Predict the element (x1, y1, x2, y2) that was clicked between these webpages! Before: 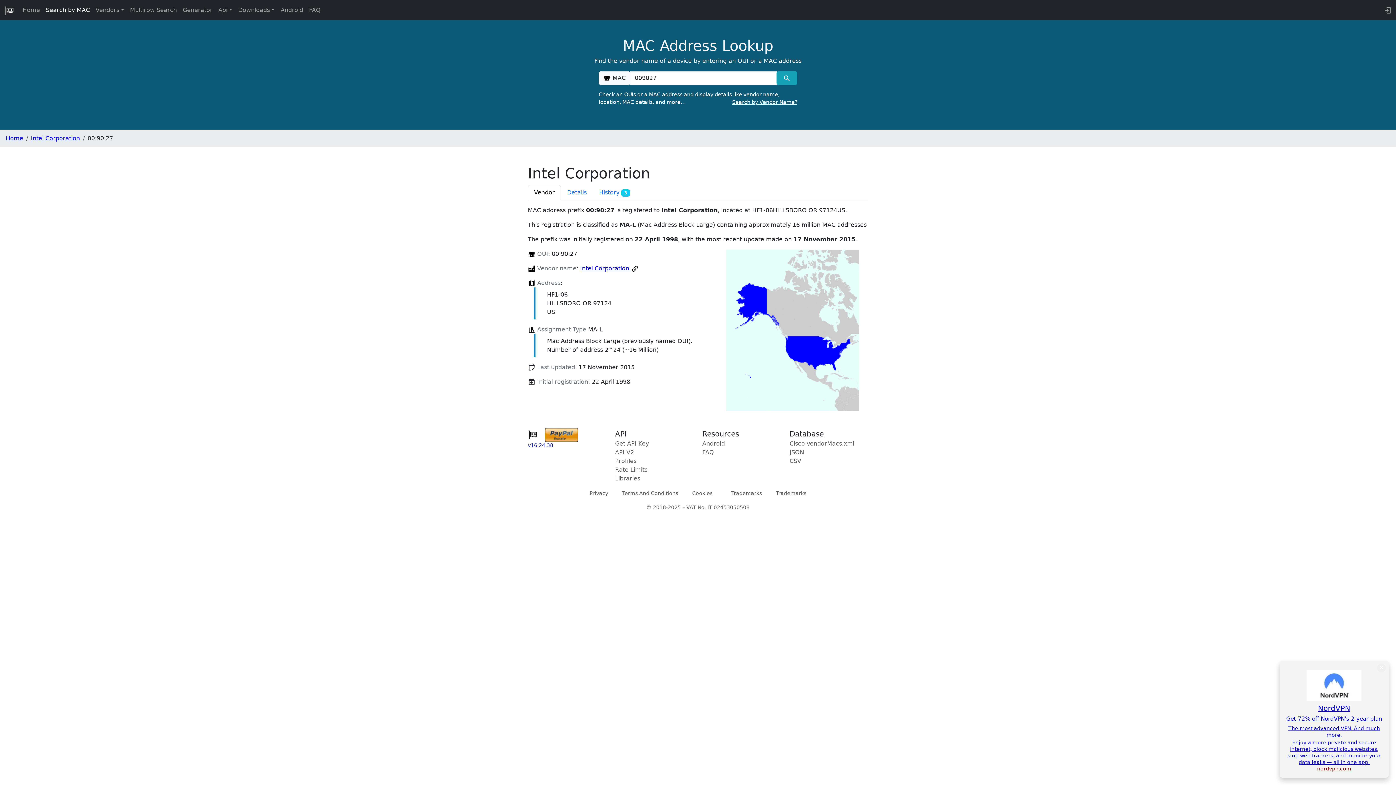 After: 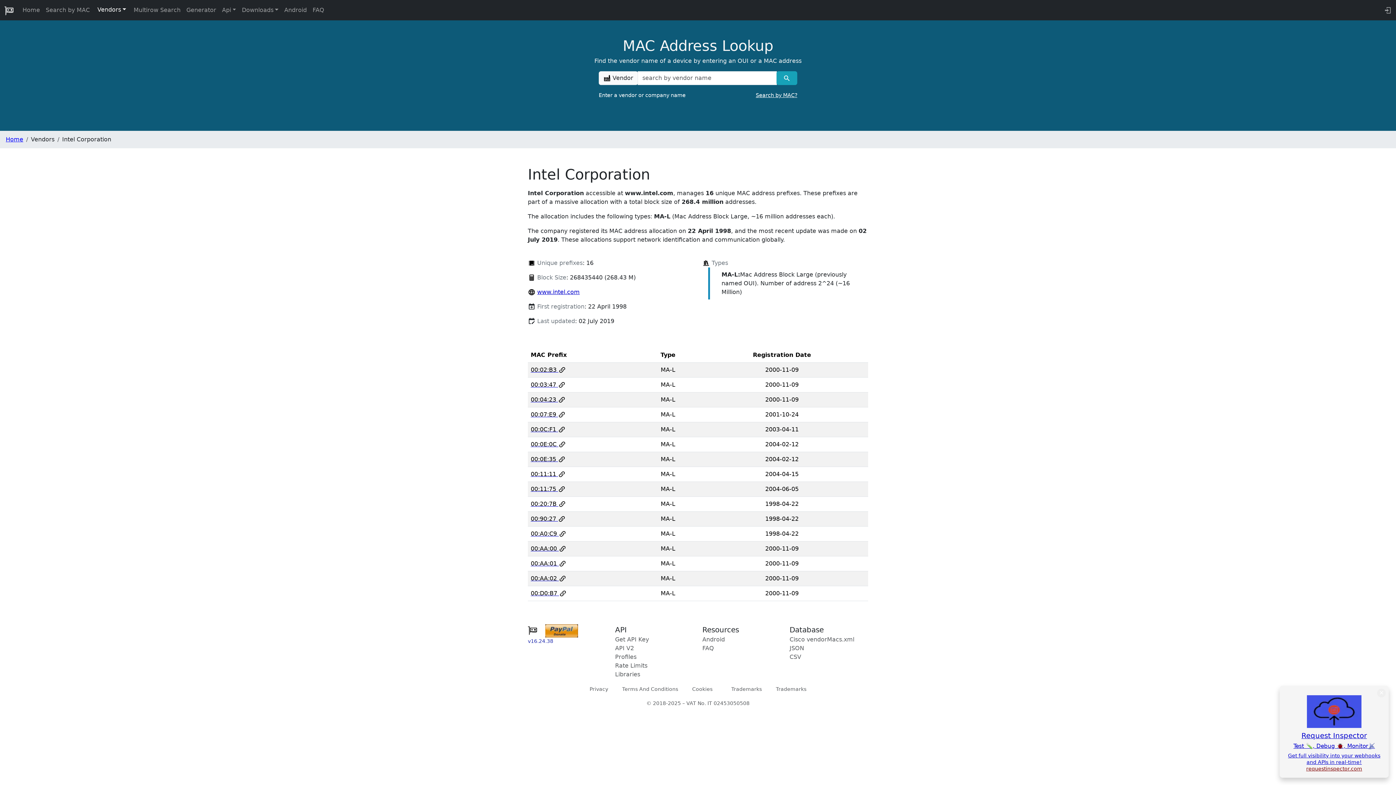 Action: bbox: (580, 265, 638, 272) label: Intel Corporation 